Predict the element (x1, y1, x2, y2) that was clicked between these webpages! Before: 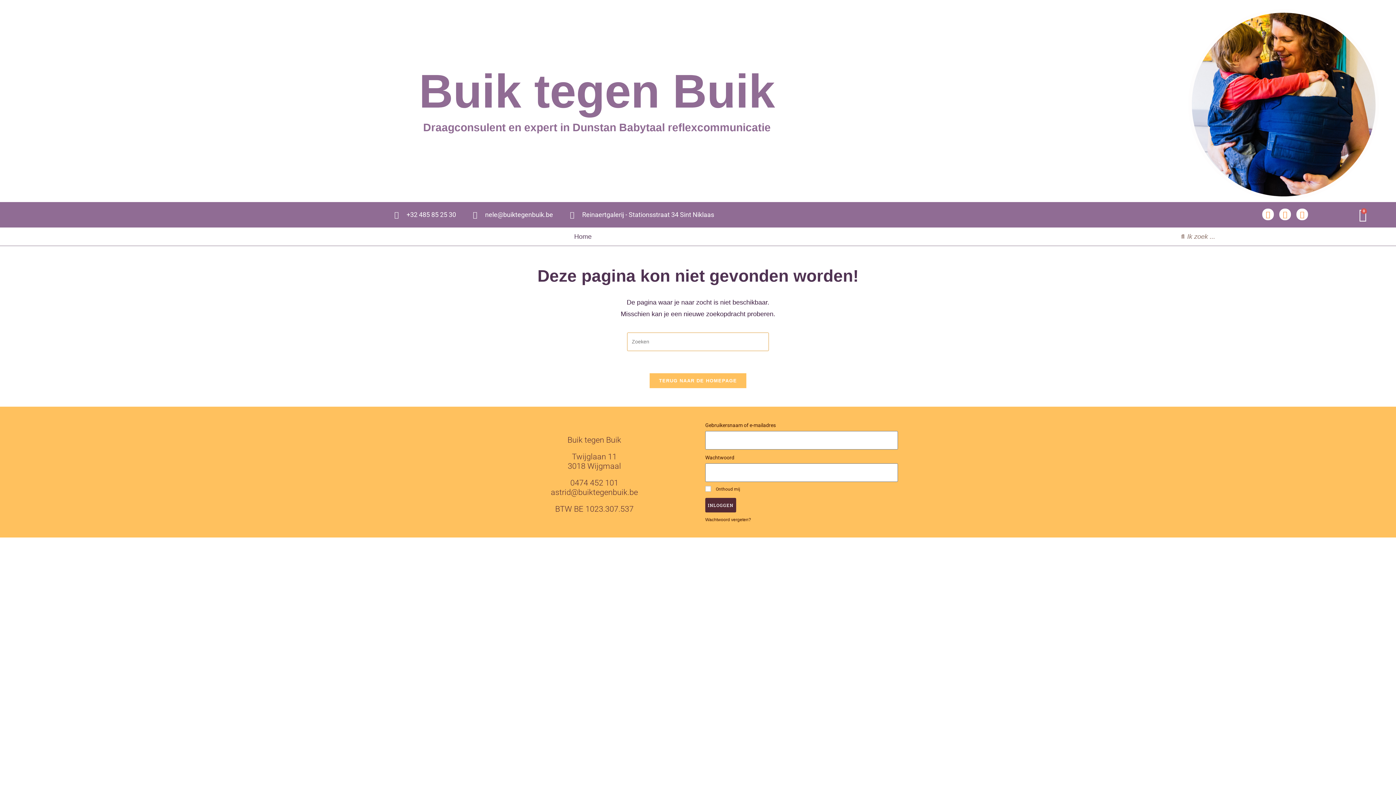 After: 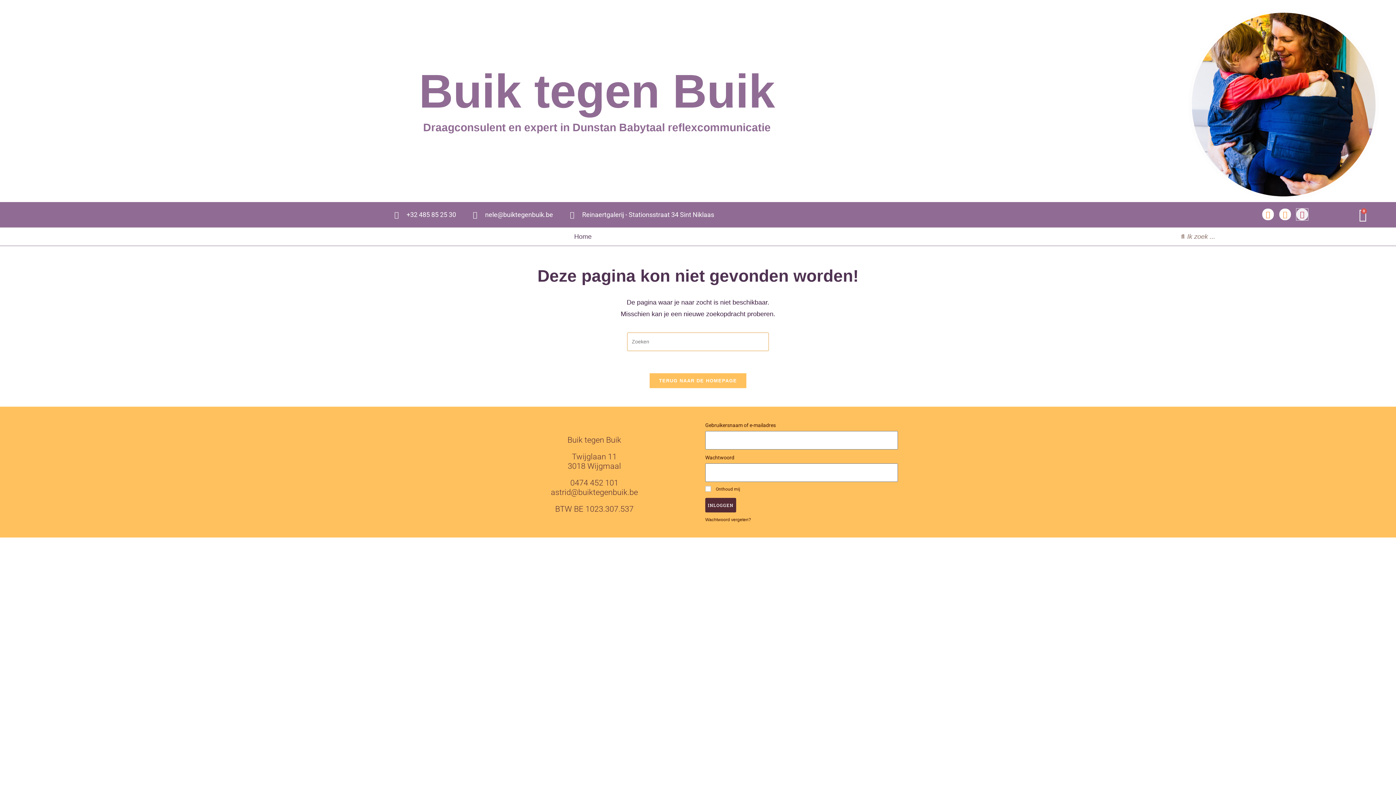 Action: bbox: (1296, 208, 1308, 220) label: Instagram